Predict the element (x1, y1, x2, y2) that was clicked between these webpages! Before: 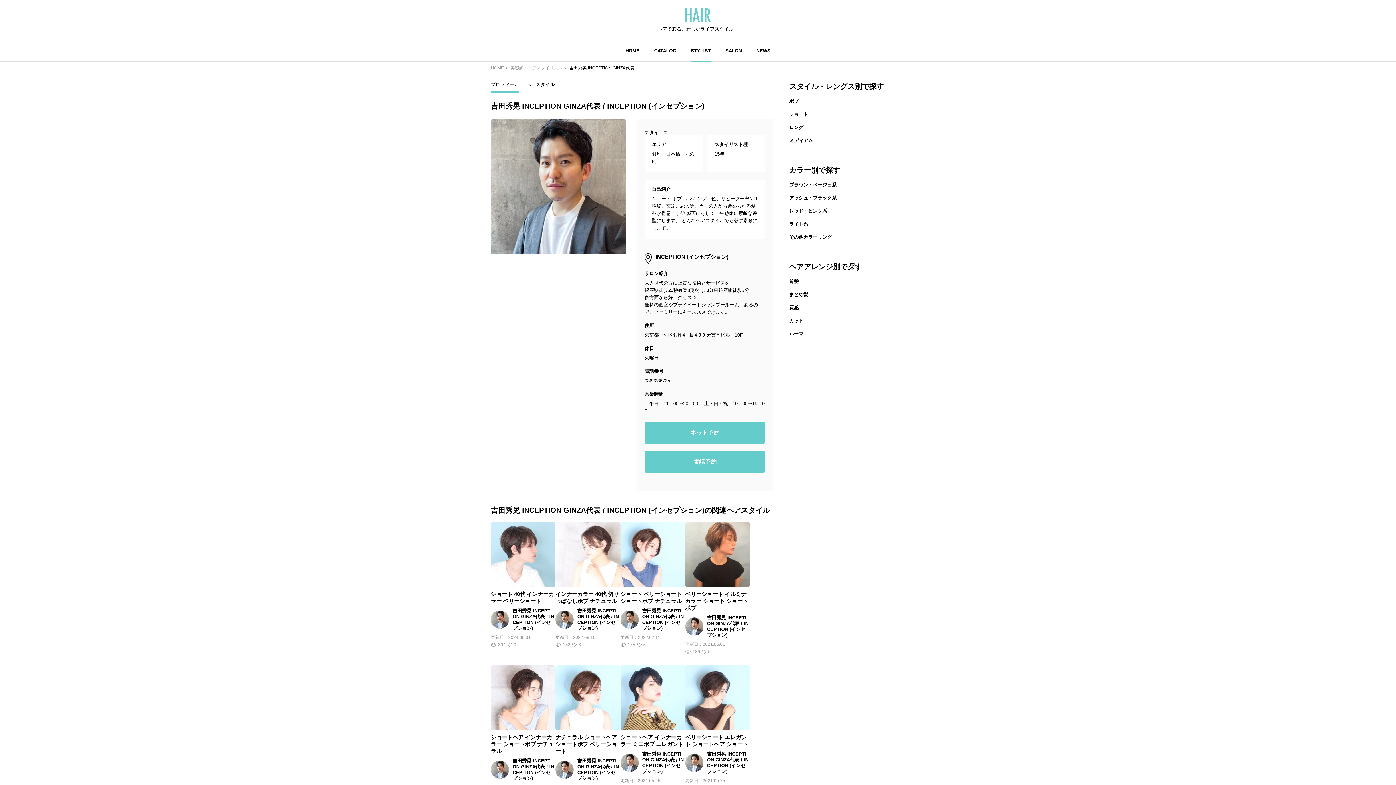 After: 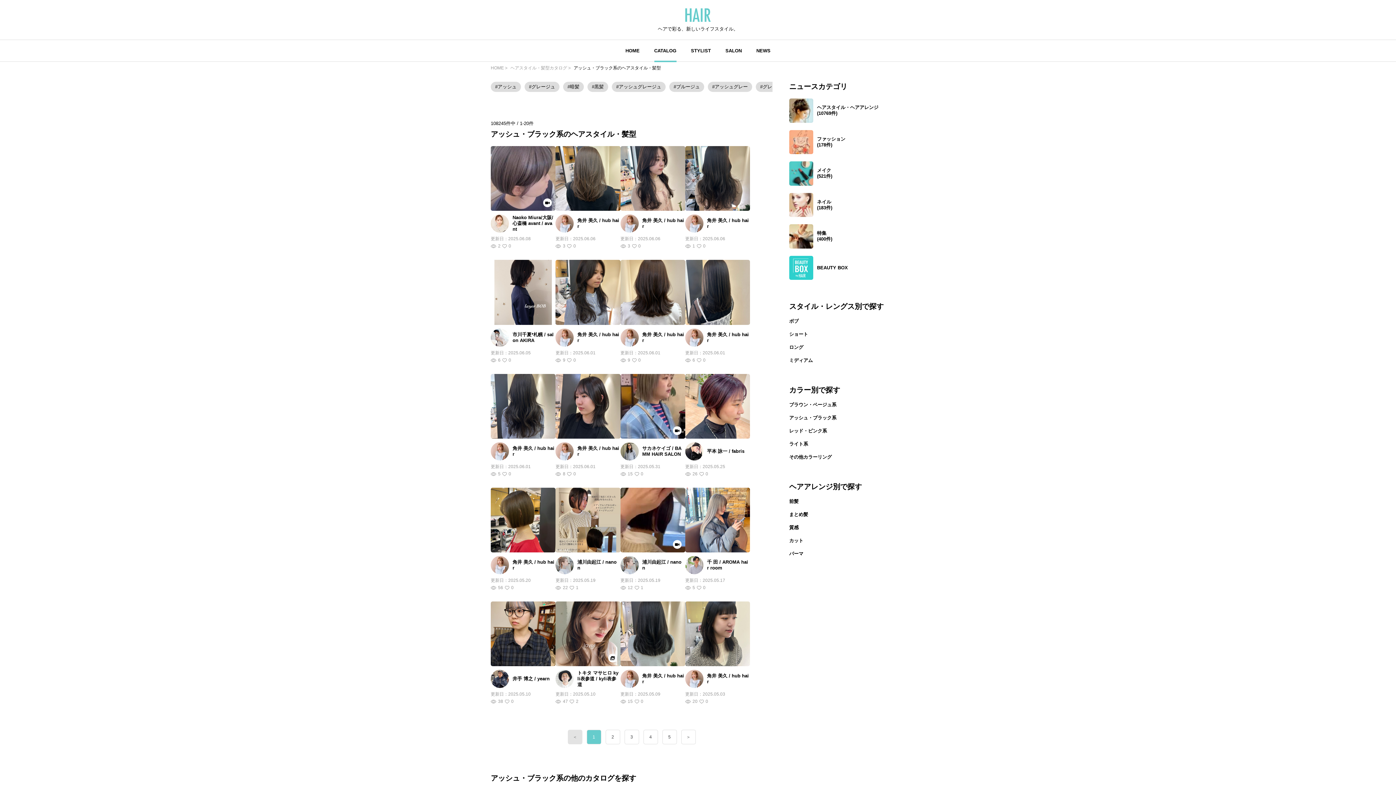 Action: bbox: (789, 195, 905, 201) label: アッシュ・ブラック系